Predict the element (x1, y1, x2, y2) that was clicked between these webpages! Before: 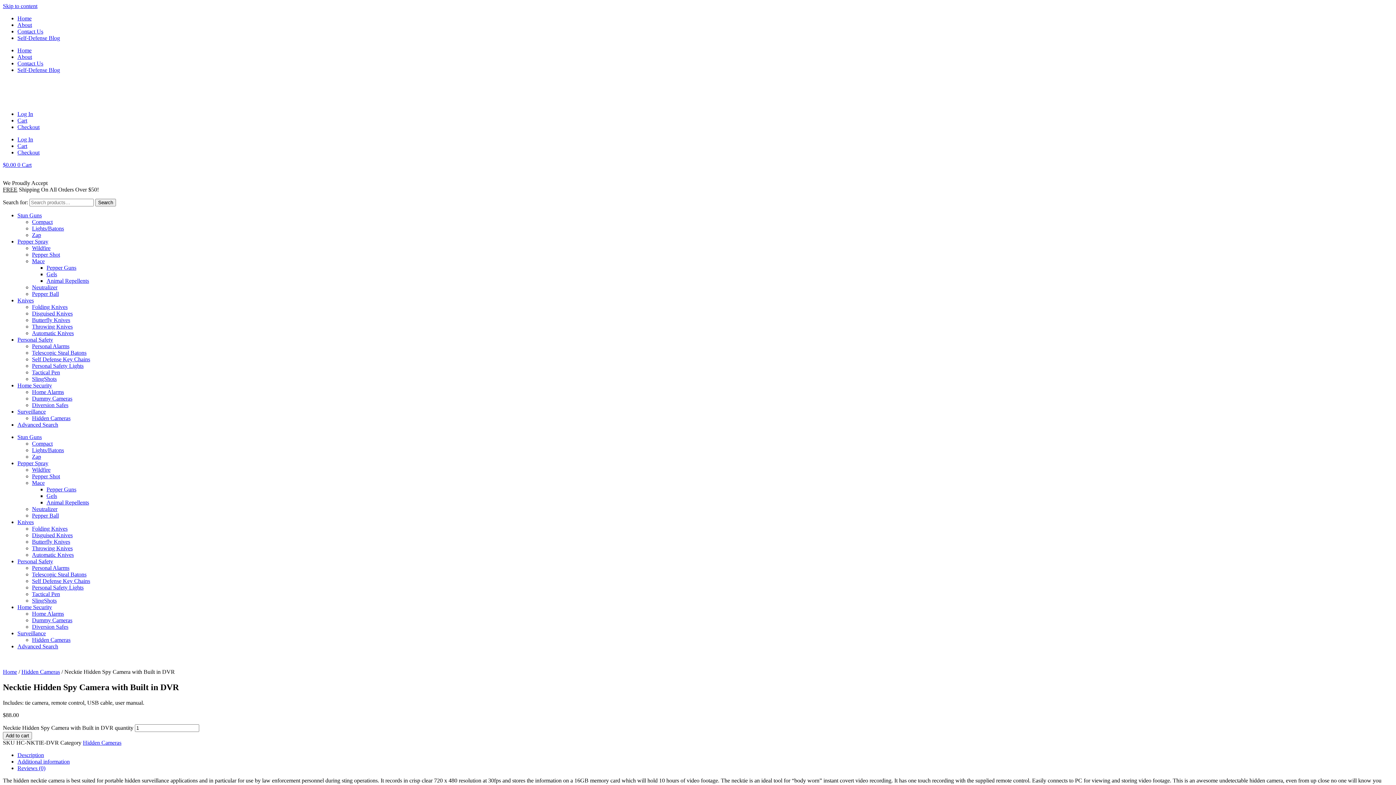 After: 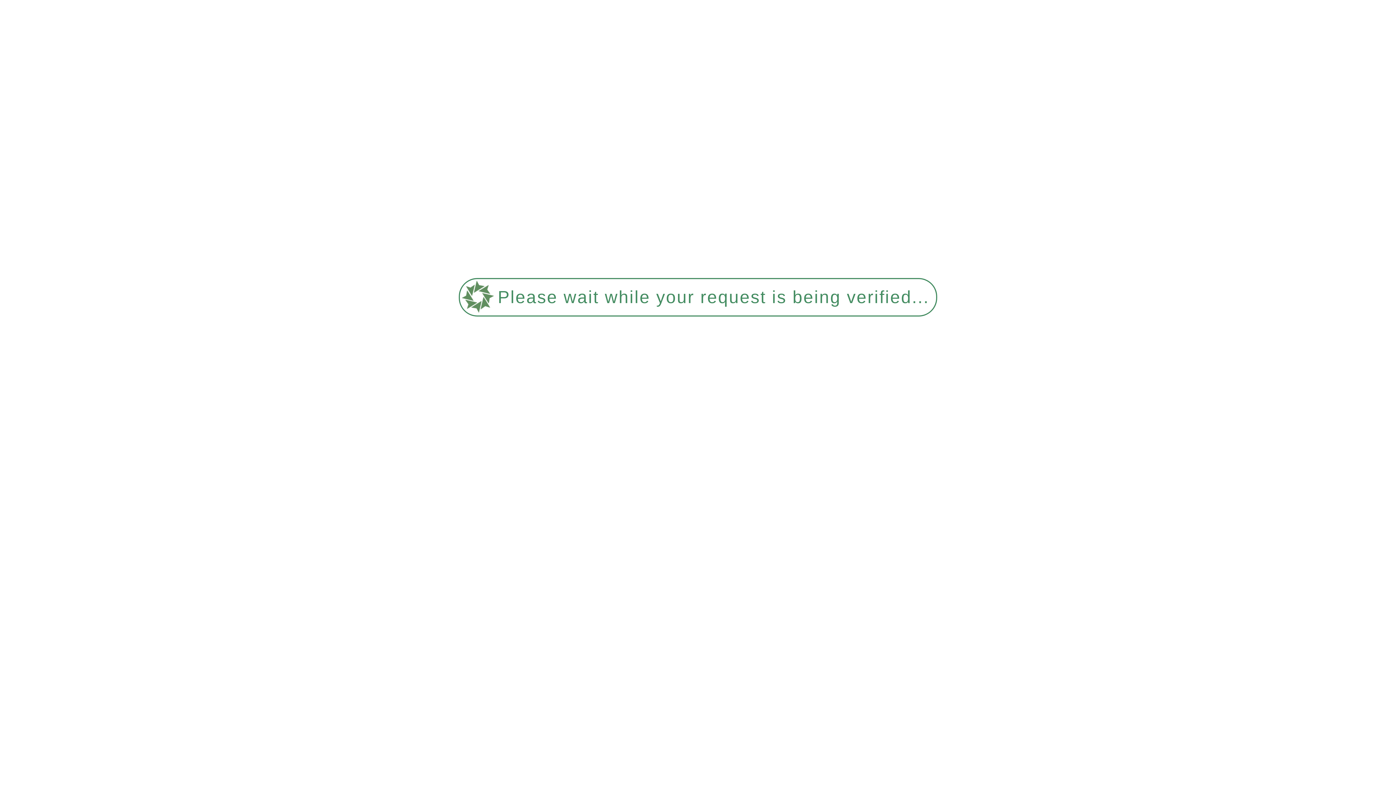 Action: bbox: (17, 238, 48, 244) label: Pepper Spray